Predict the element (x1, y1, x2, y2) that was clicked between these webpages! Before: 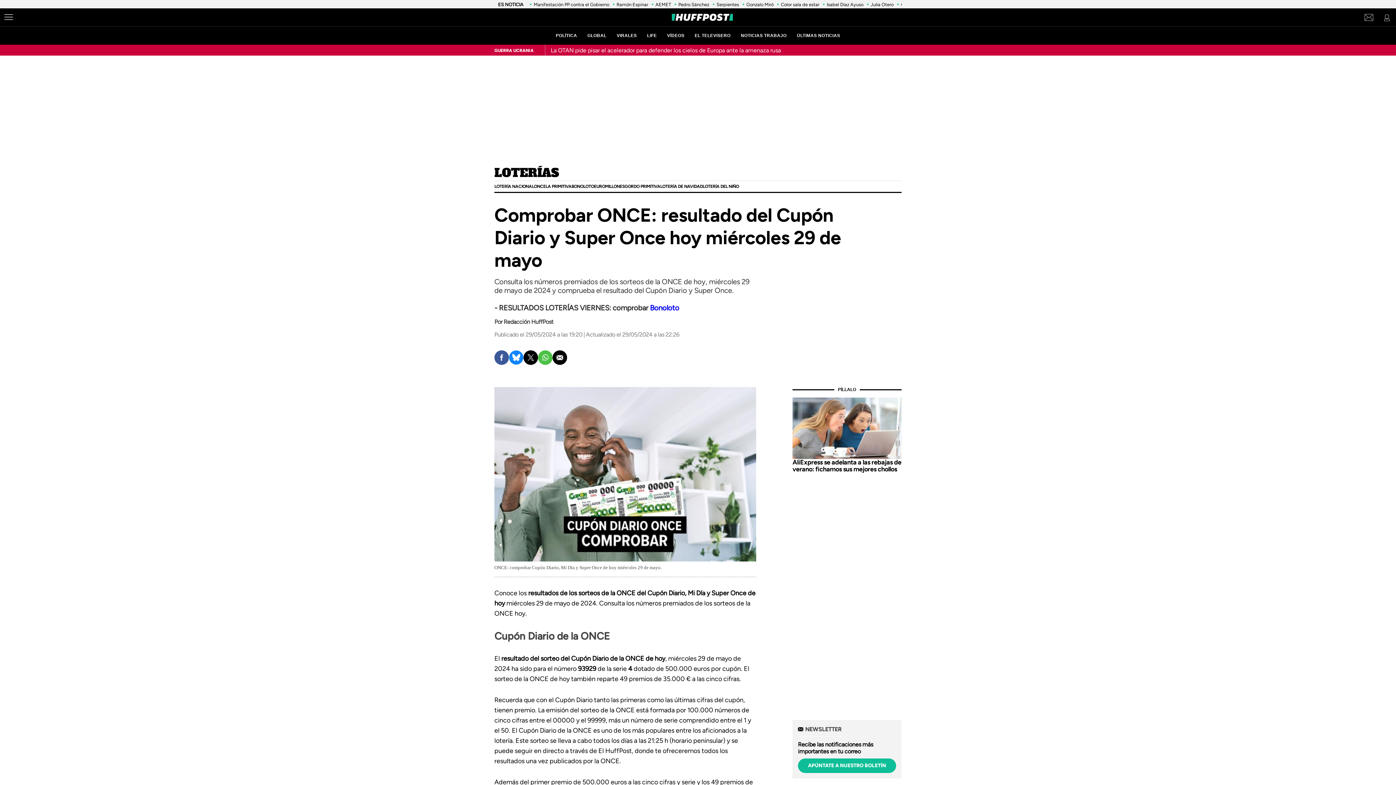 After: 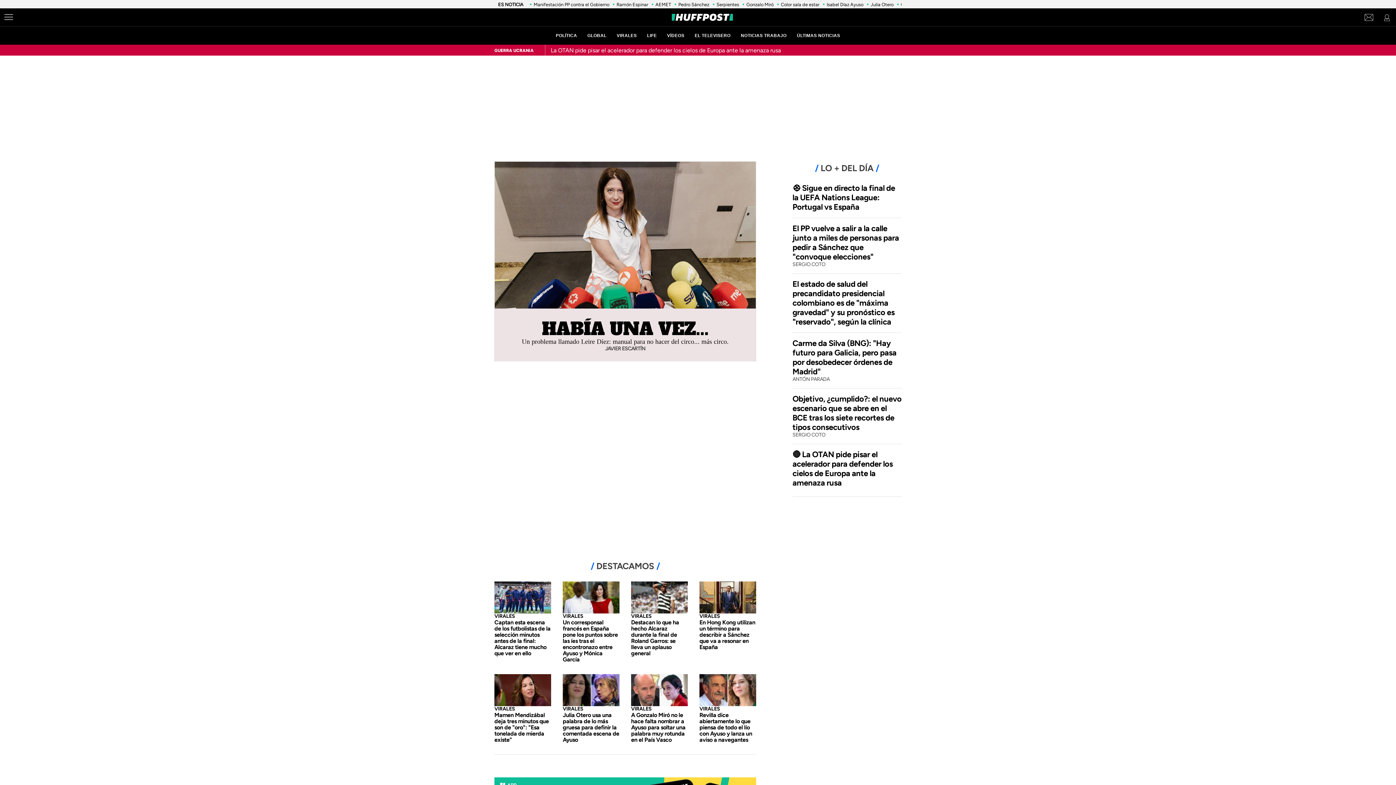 Action: label: El HuffPost bbox: (672, 13, 733, 21)